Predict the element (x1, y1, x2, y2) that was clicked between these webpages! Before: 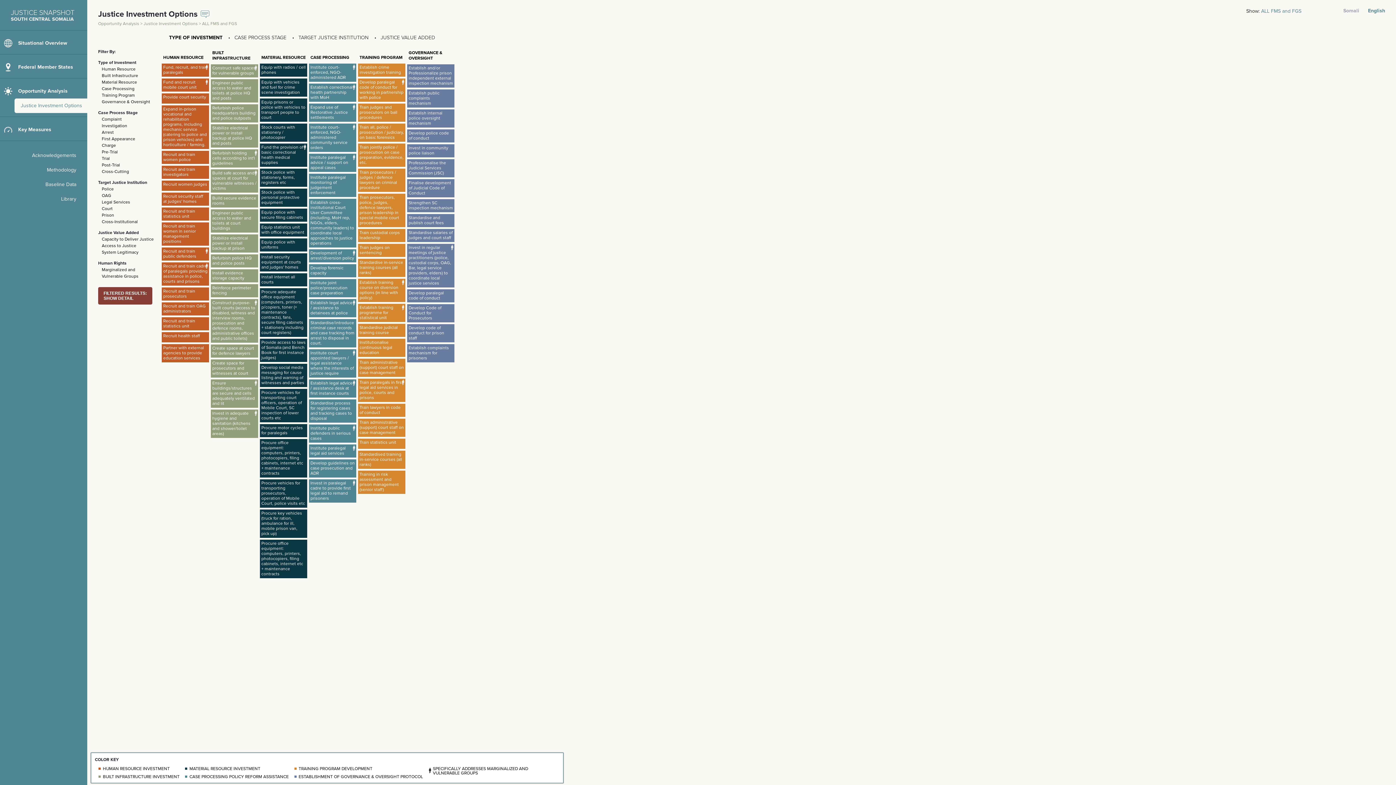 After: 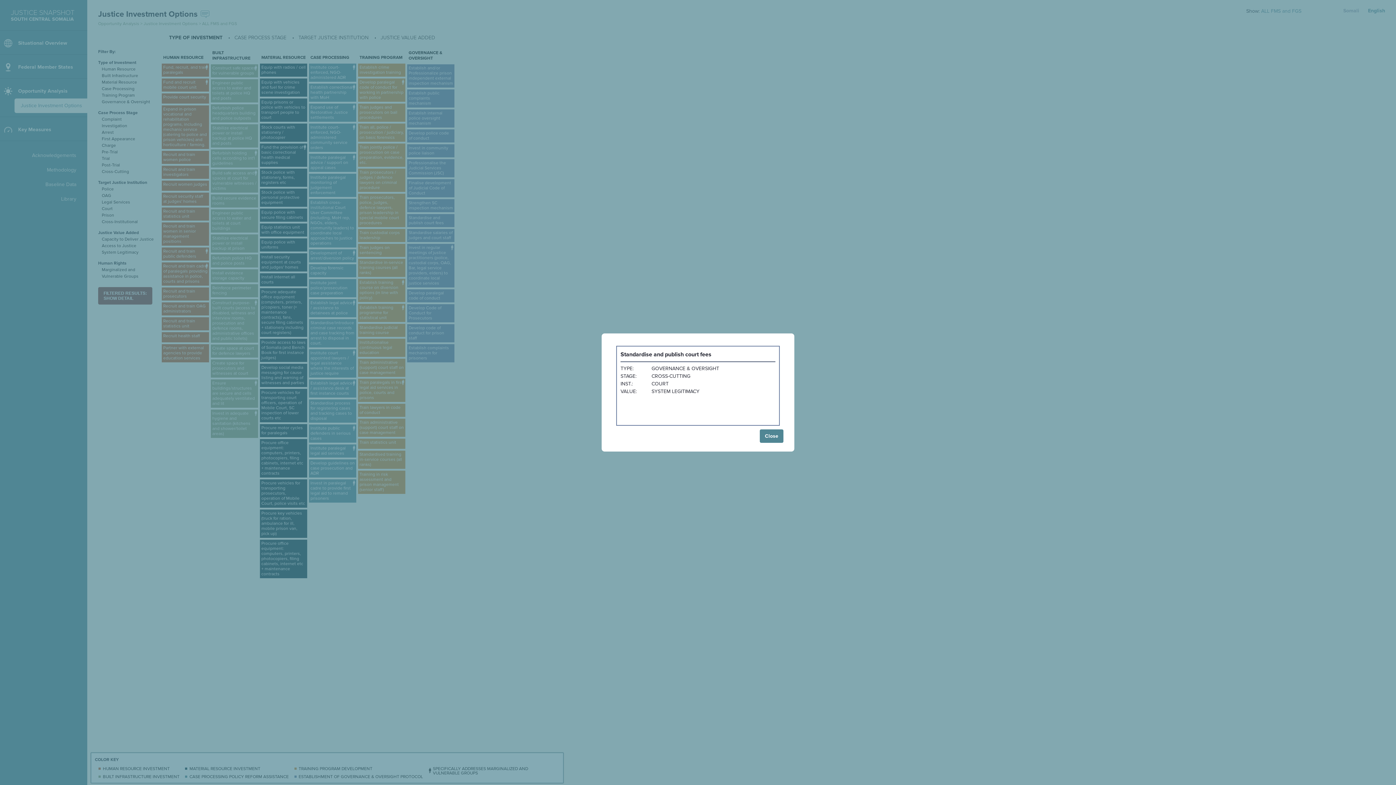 Action: bbox: (407, 214, 454, 227) label: Standardise and publish court fees